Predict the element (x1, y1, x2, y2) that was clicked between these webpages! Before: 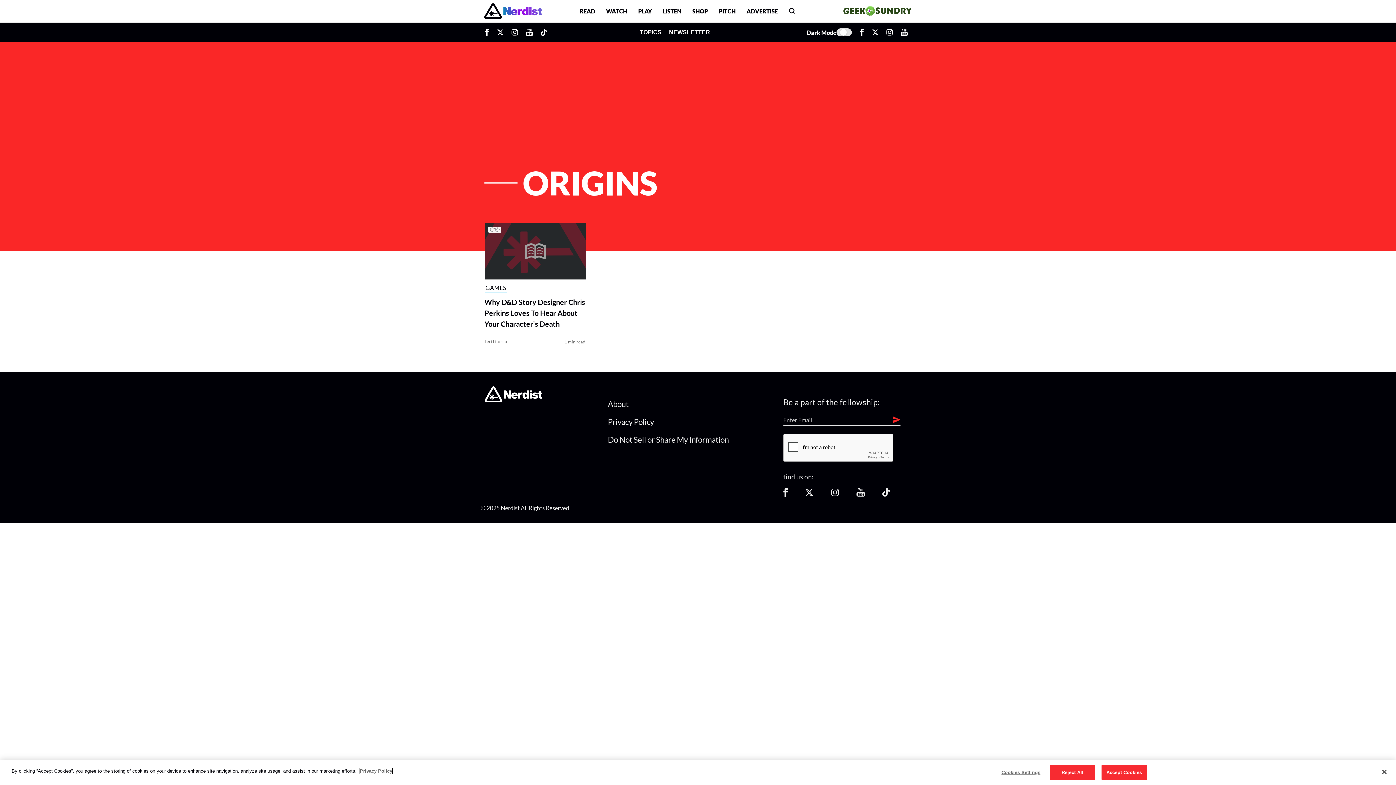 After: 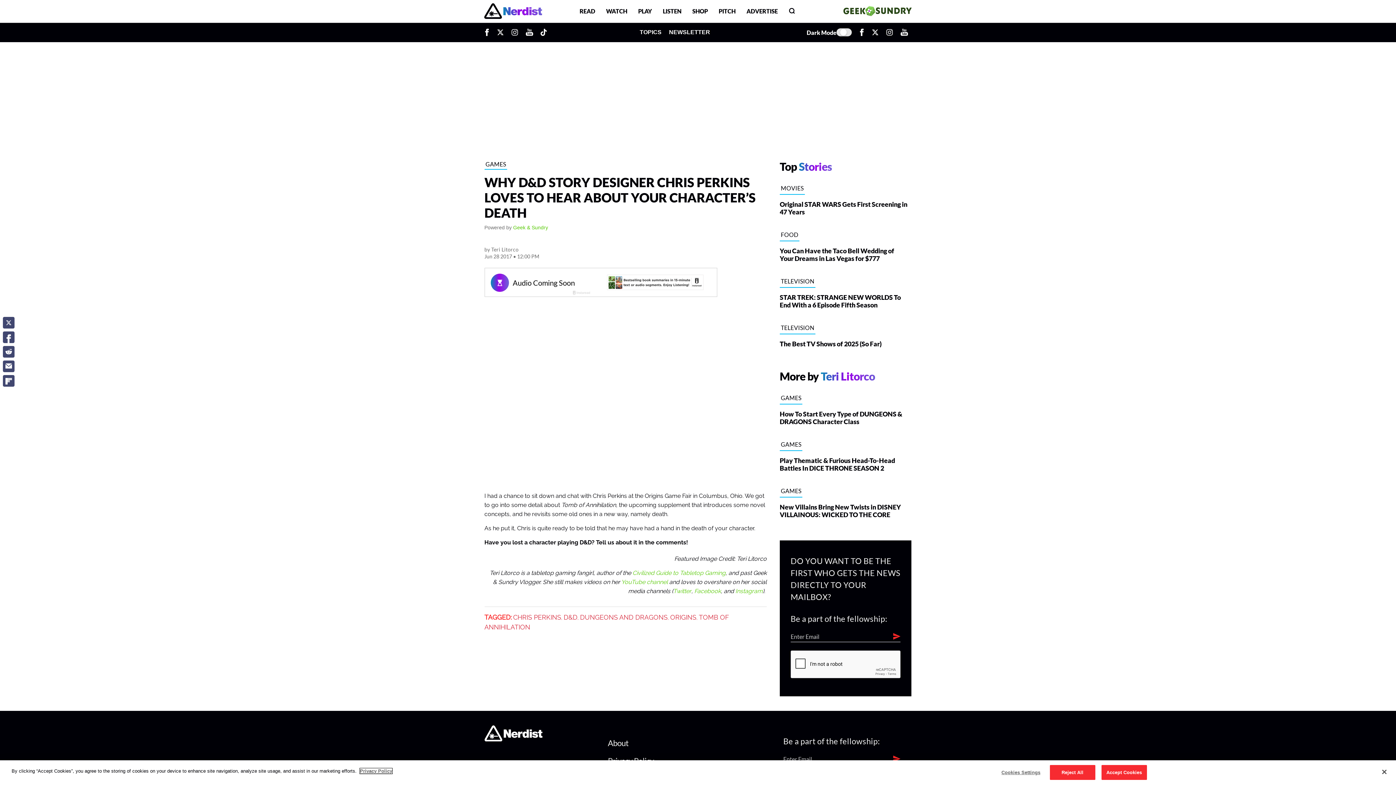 Action: label: Why D&D Story Designer Chris Perkins Loves To Hear About Your Character’s Death bbox: (484, 296, 585, 329)